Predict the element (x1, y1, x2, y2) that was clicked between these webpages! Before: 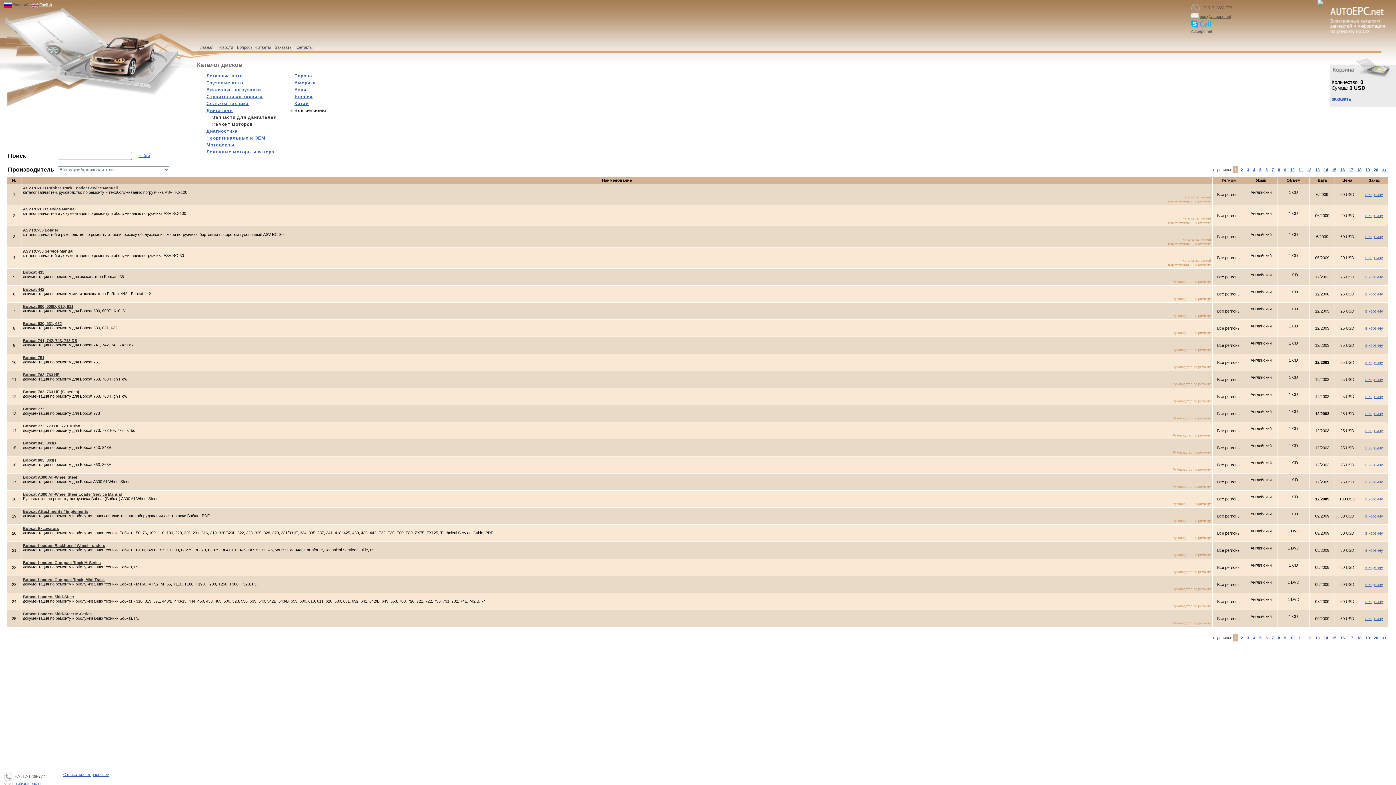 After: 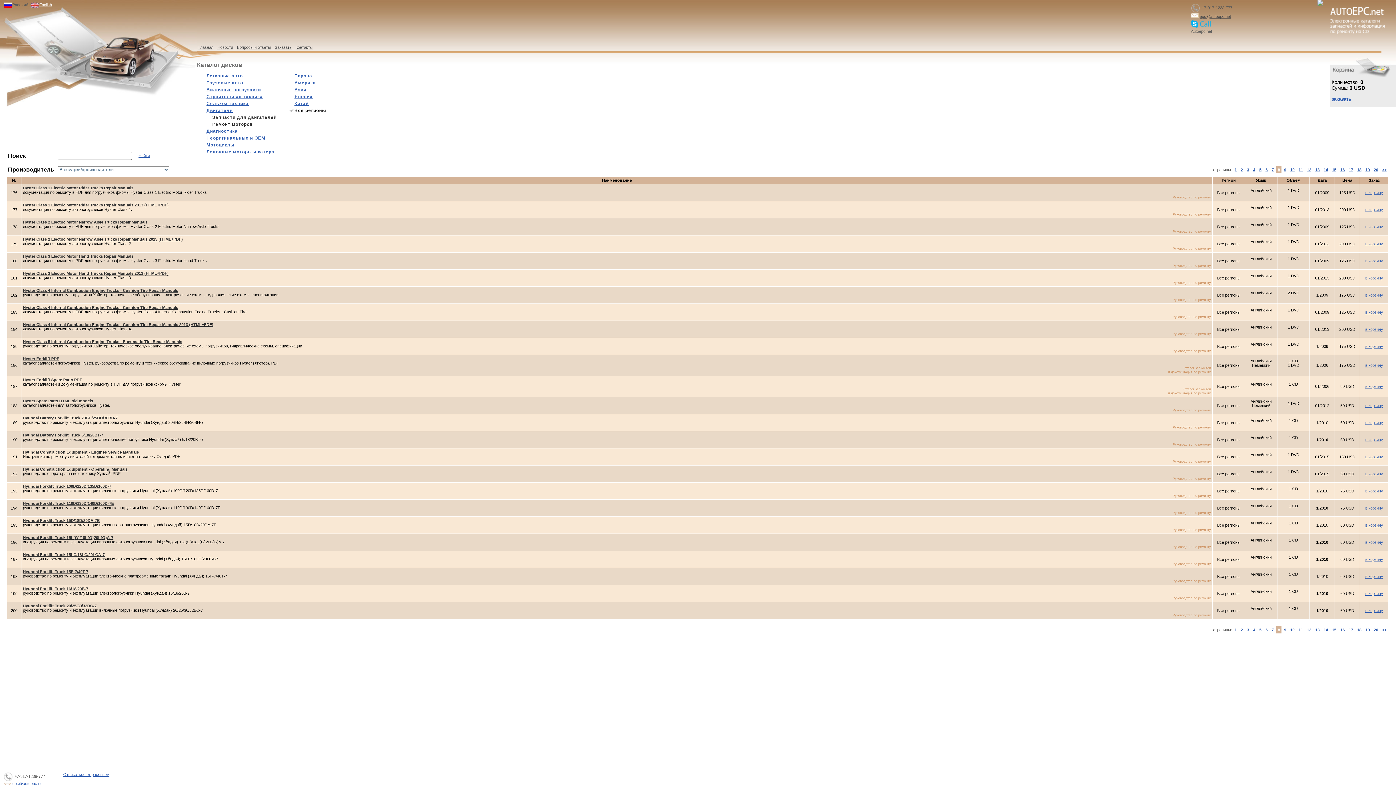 Action: bbox: (1276, 166, 1281, 173) label: 8